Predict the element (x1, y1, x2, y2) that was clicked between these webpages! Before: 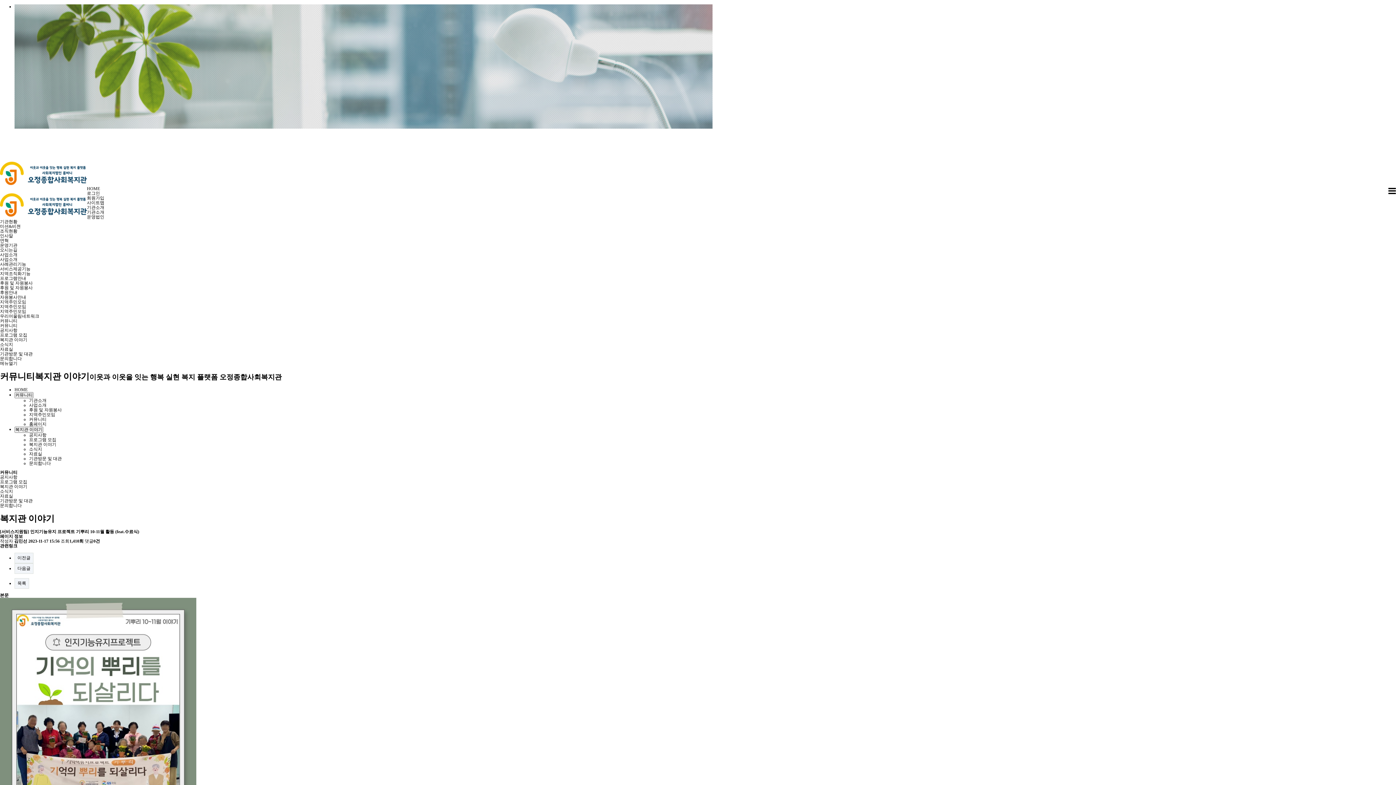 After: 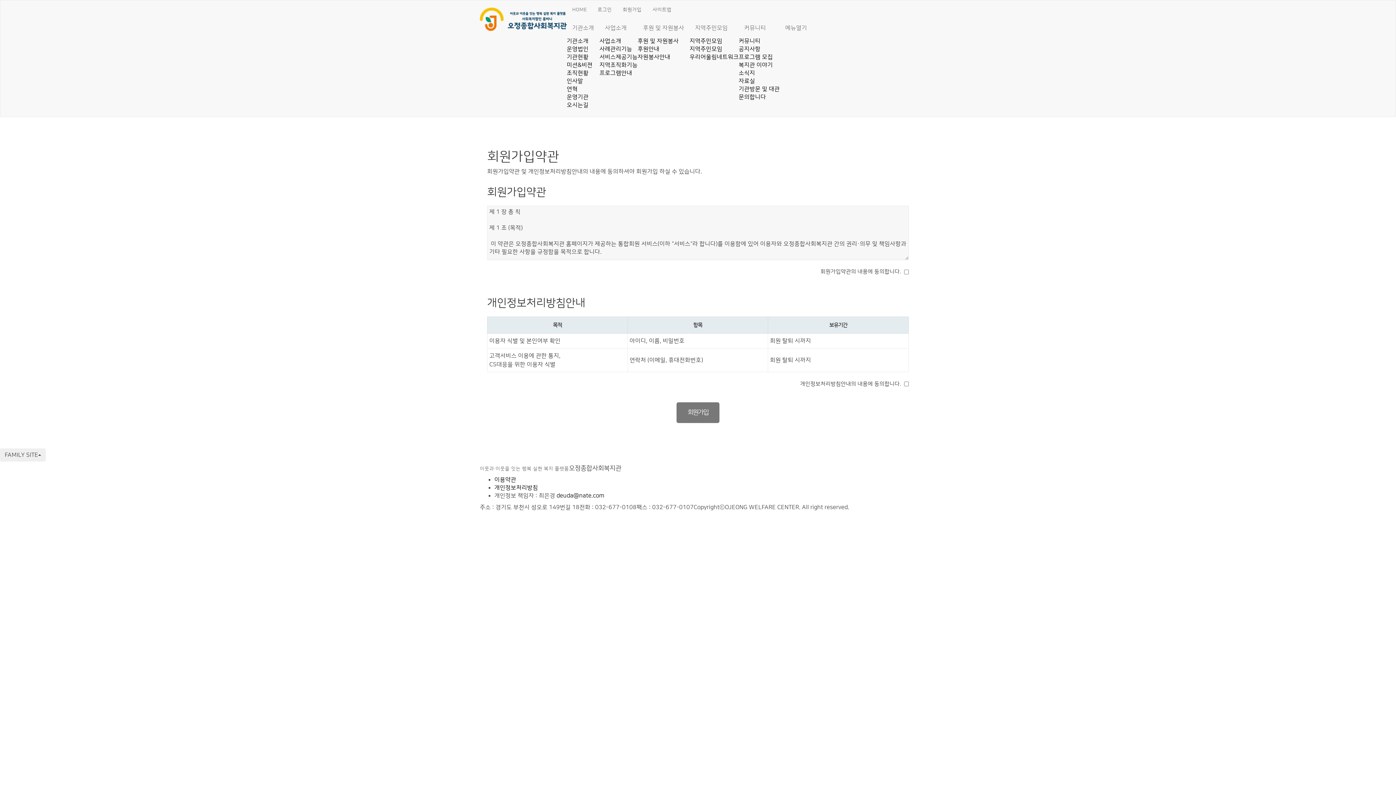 Action: label: 회원가입 bbox: (86, 195, 104, 200)